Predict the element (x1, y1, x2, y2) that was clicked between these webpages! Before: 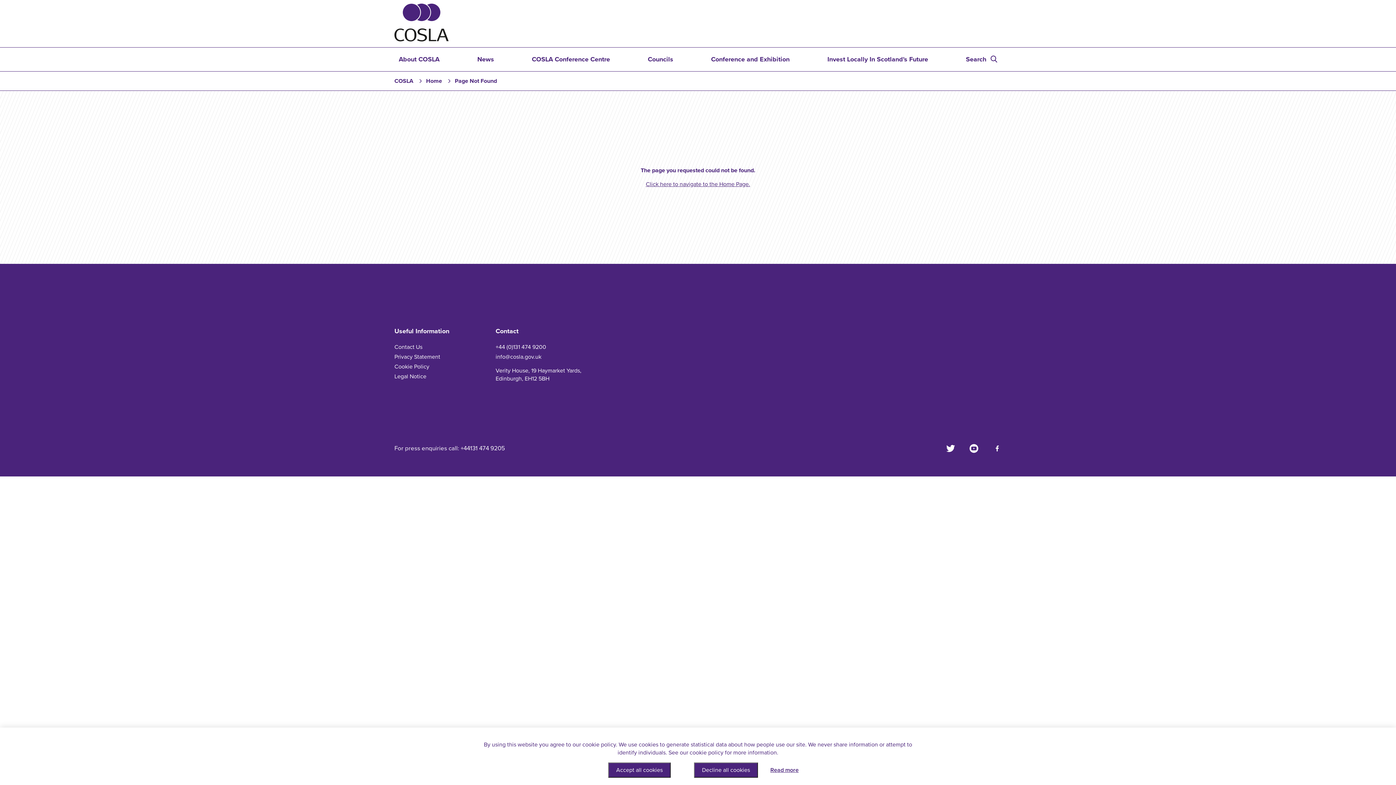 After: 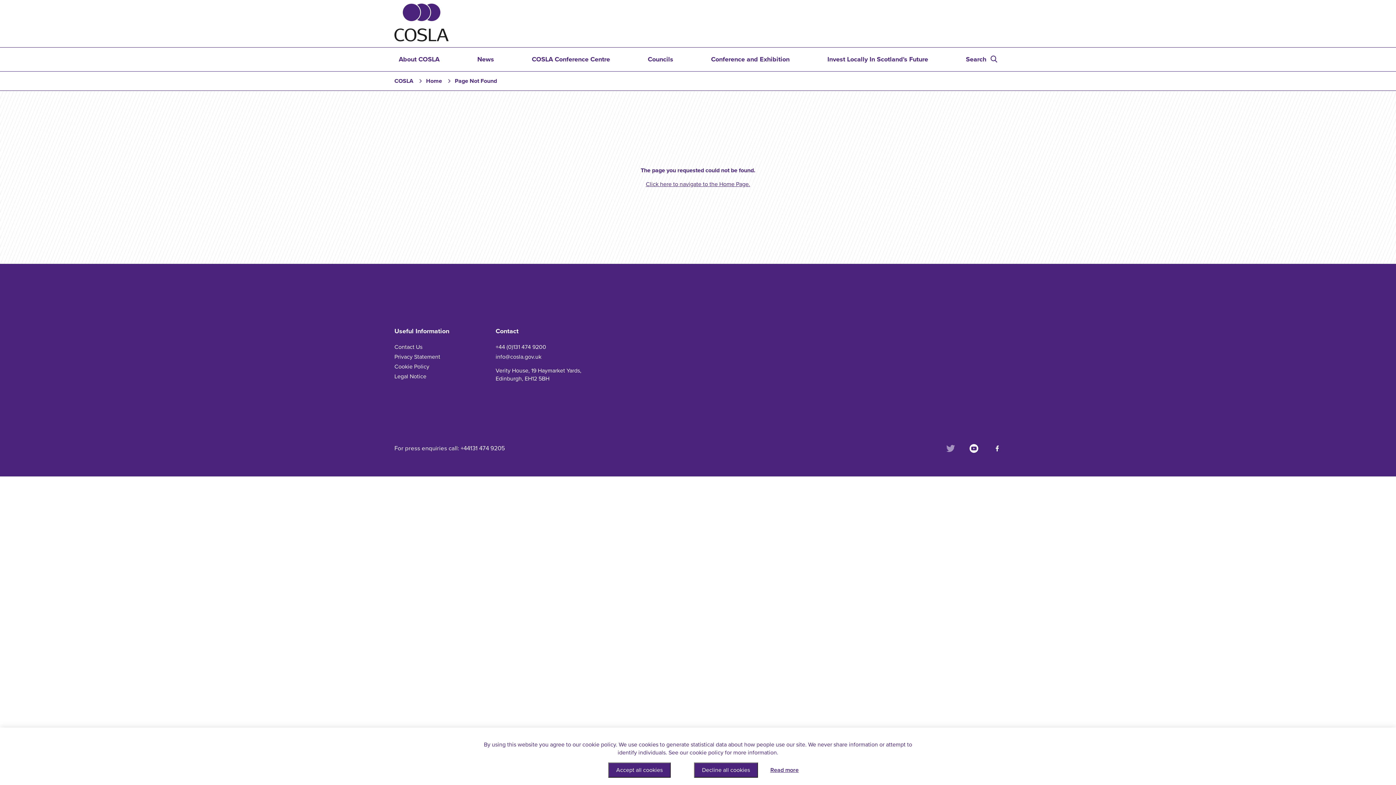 Action: bbox: (946, 444, 955, 453) label: Social media icon for twitter-ico.svg